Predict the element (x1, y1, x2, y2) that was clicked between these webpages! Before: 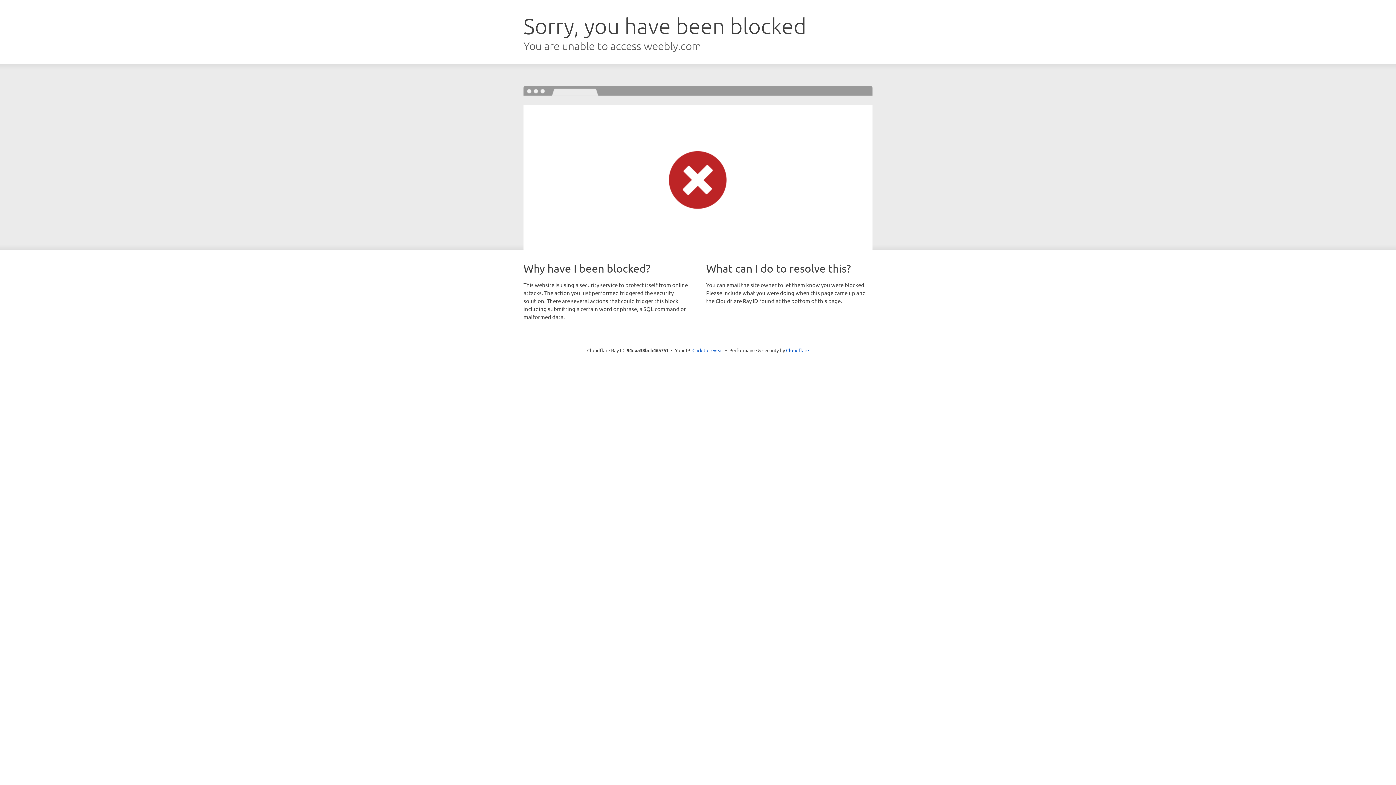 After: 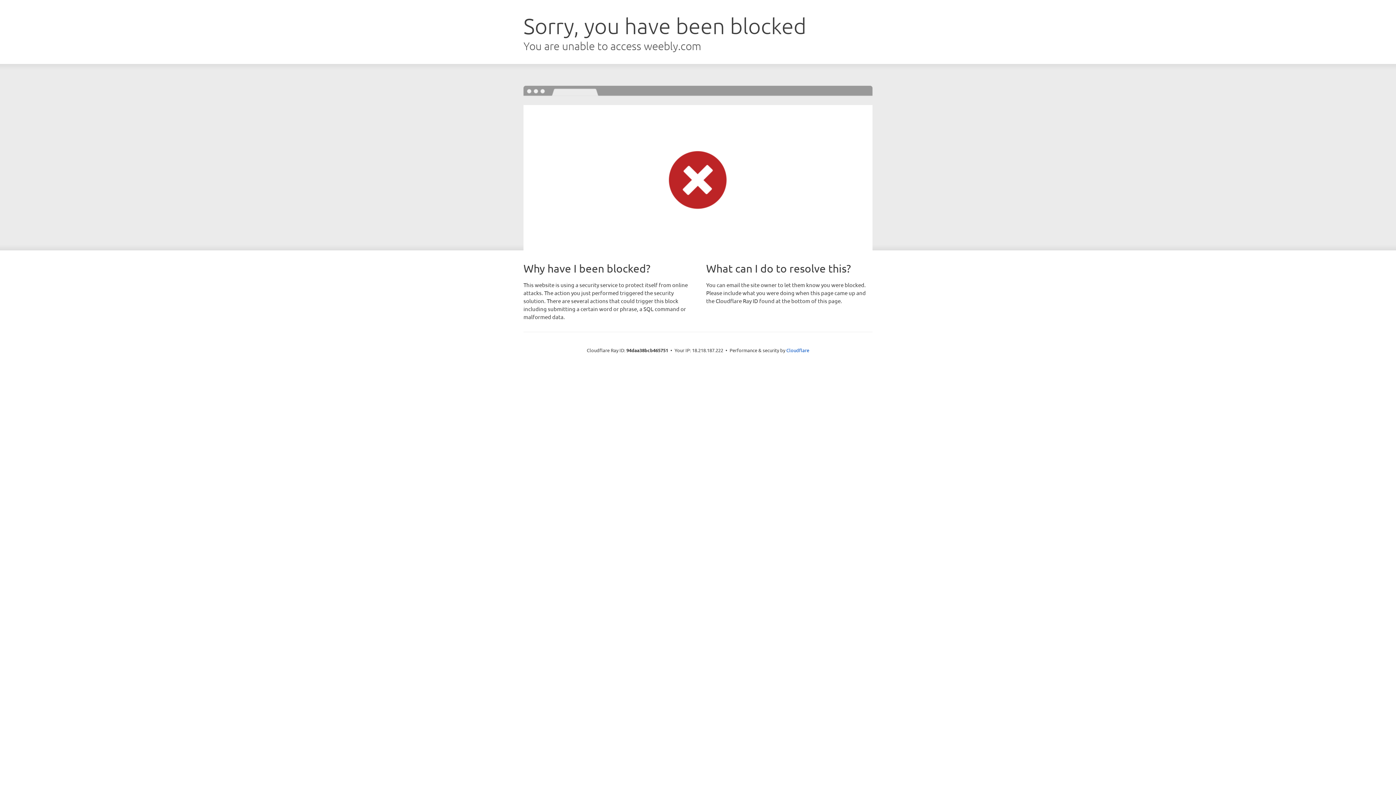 Action: label: Click to reveal bbox: (692, 346, 723, 353)